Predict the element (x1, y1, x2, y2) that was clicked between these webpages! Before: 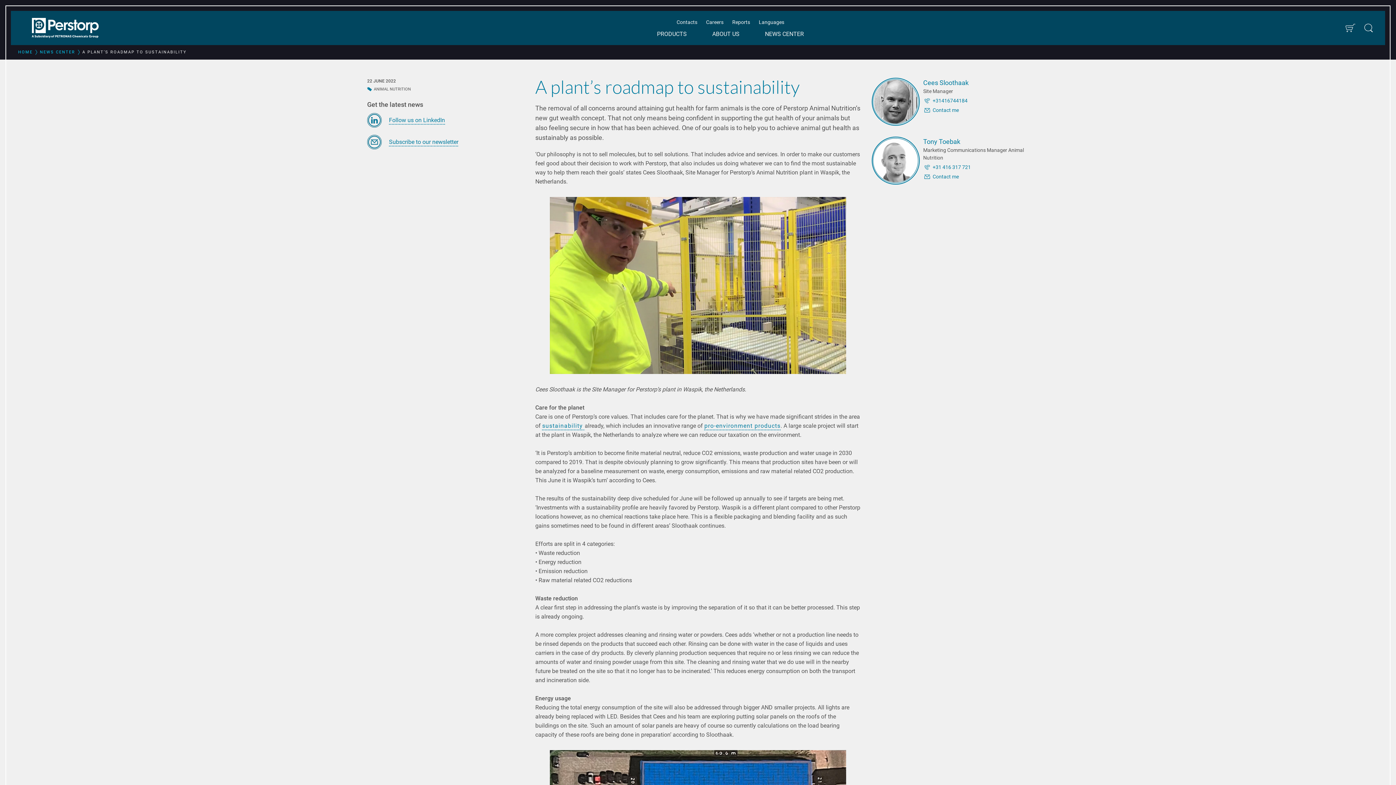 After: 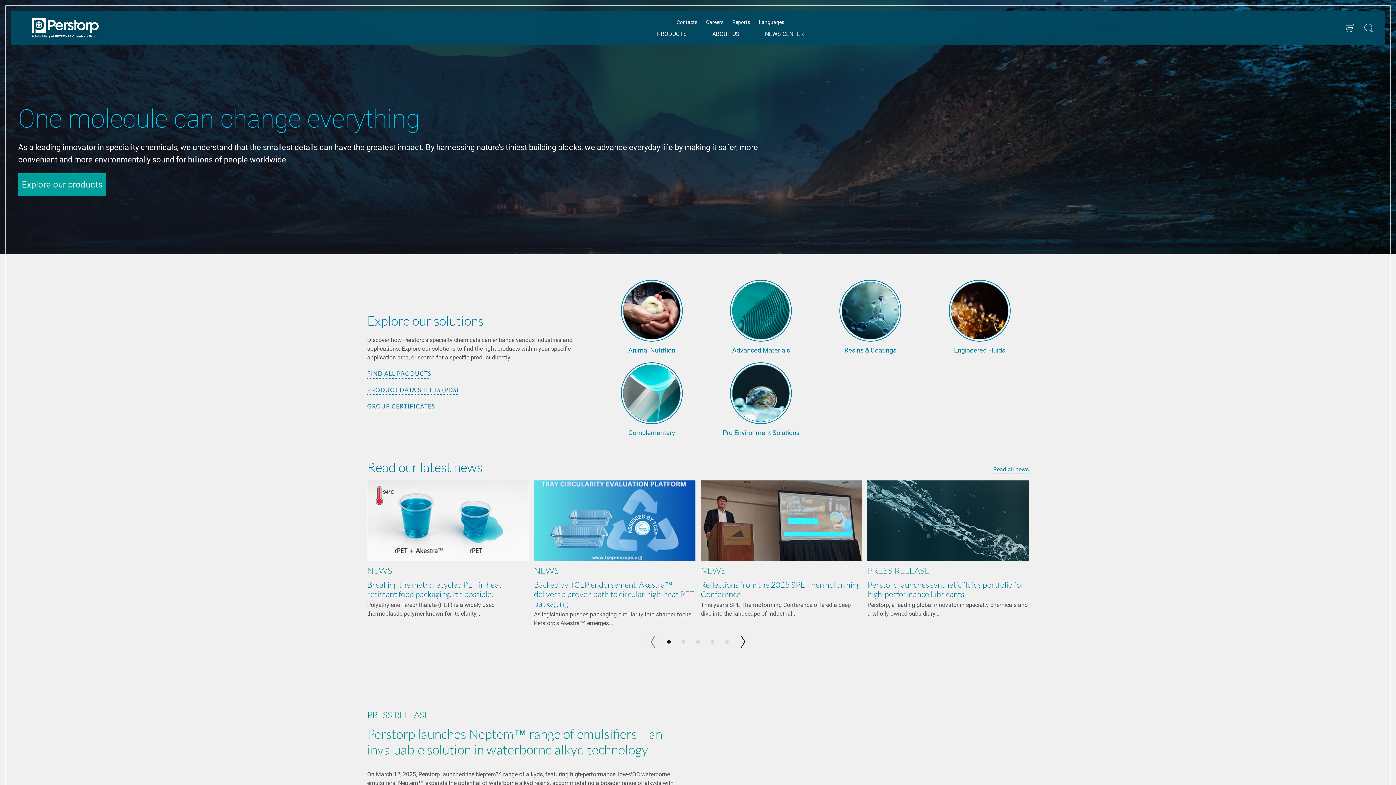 Action: bbox: (18, 11, 120, 45)